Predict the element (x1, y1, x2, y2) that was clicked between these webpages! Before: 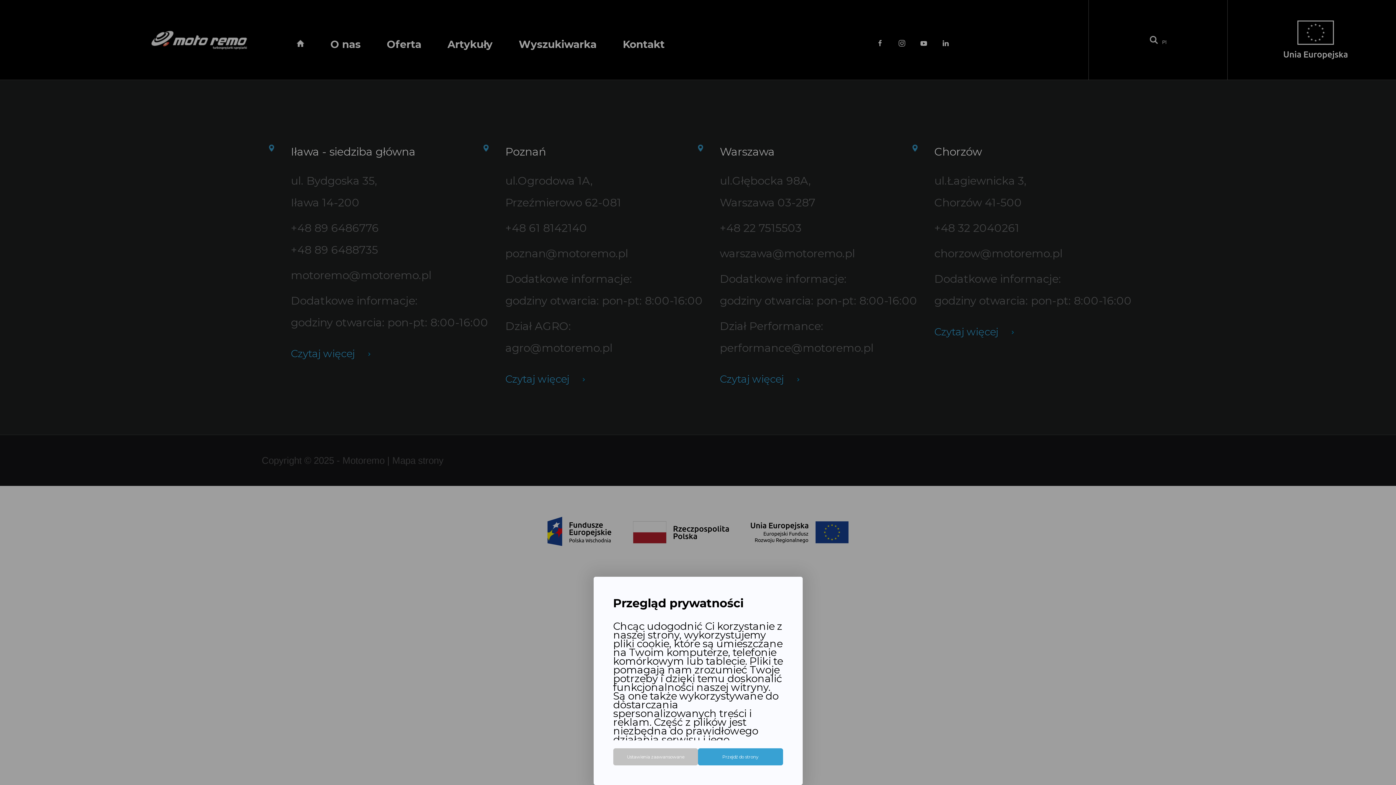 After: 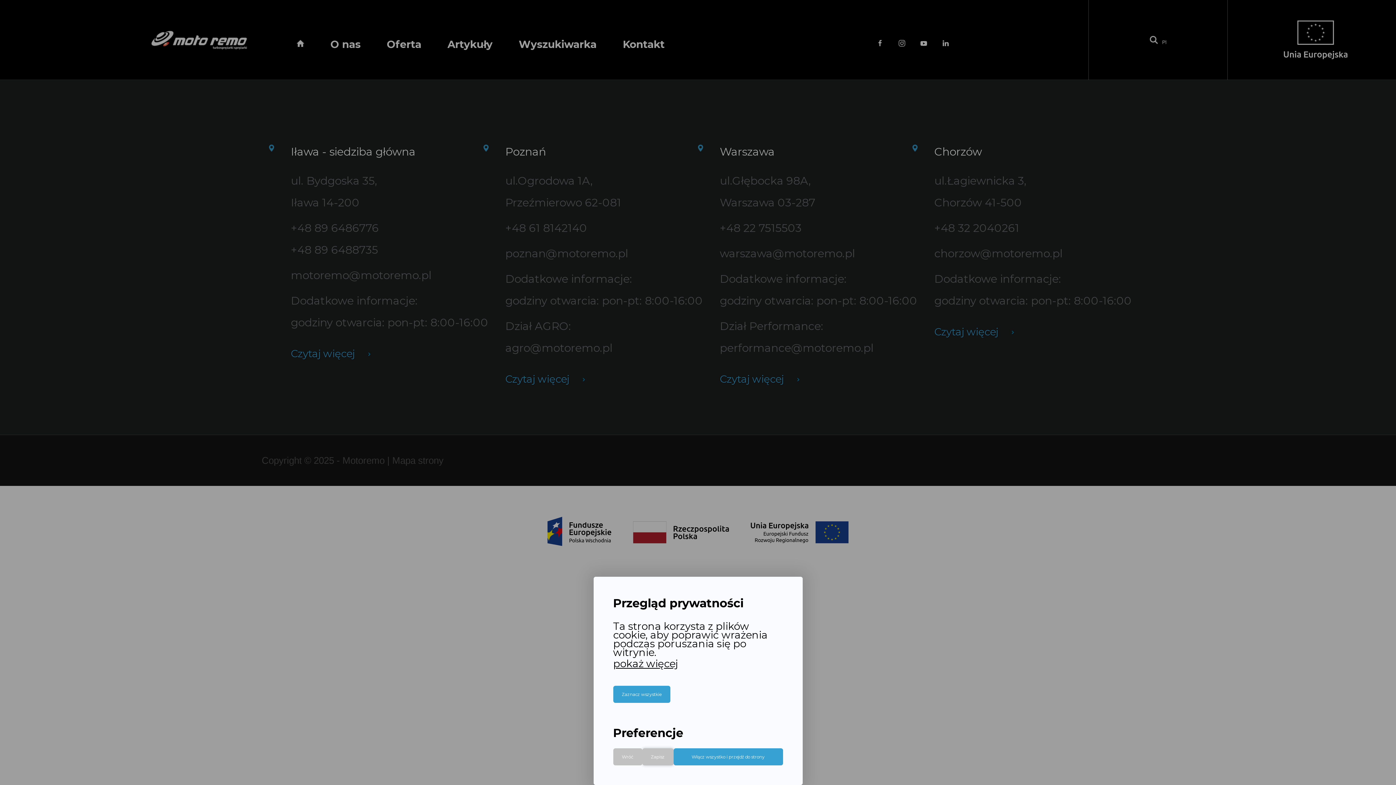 Action: label: Ustawienia zaawansowane bbox: (613, 748, 698, 765)